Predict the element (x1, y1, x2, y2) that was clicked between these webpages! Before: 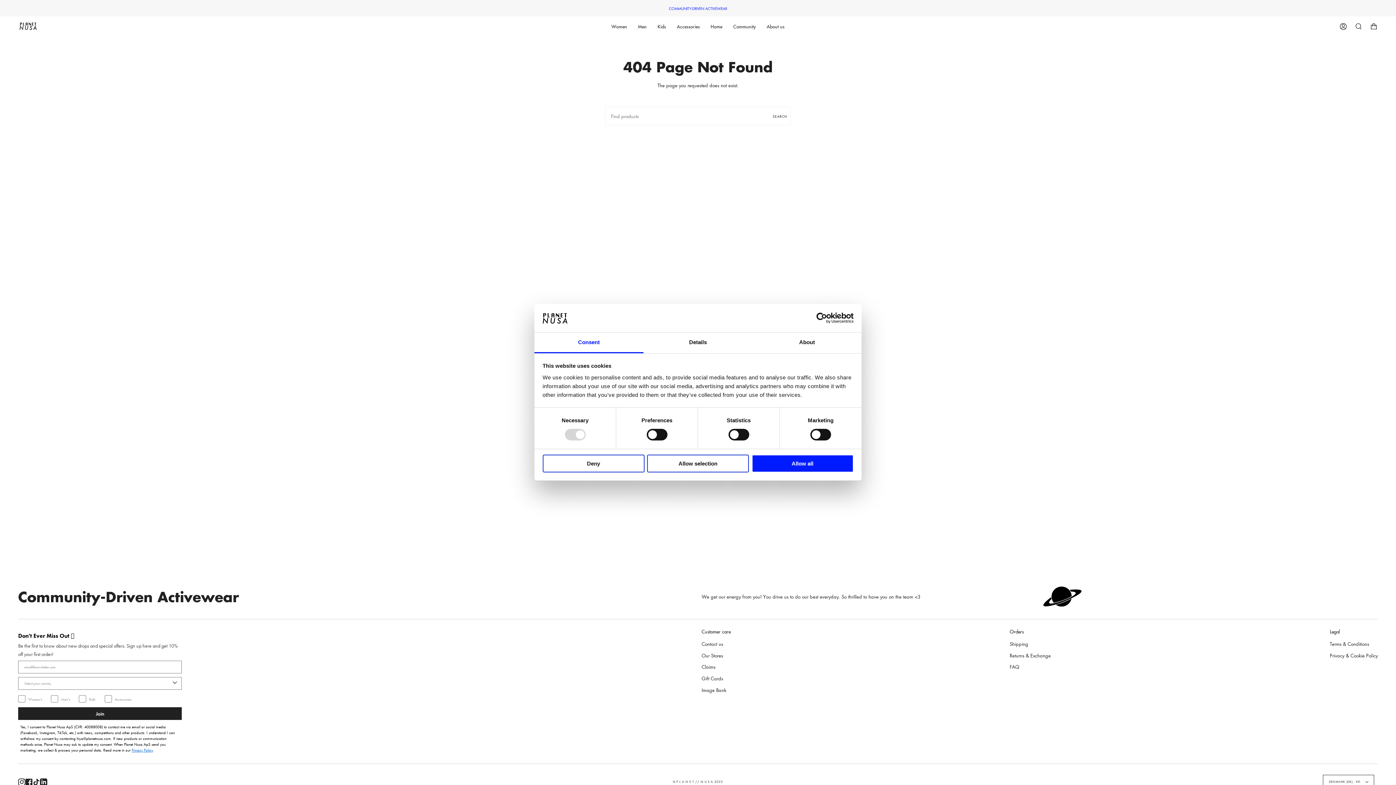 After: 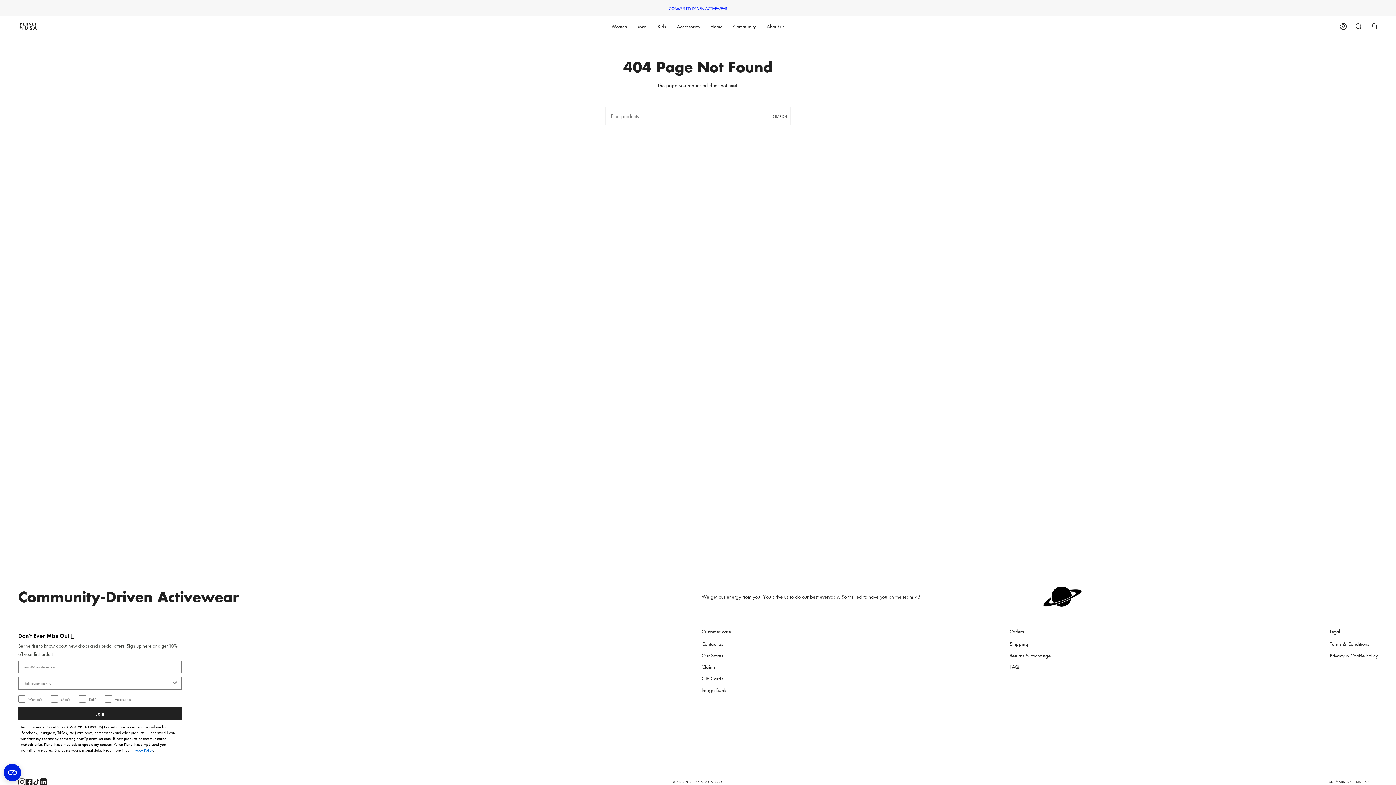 Action: label: Allow selection bbox: (647, 454, 749, 472)